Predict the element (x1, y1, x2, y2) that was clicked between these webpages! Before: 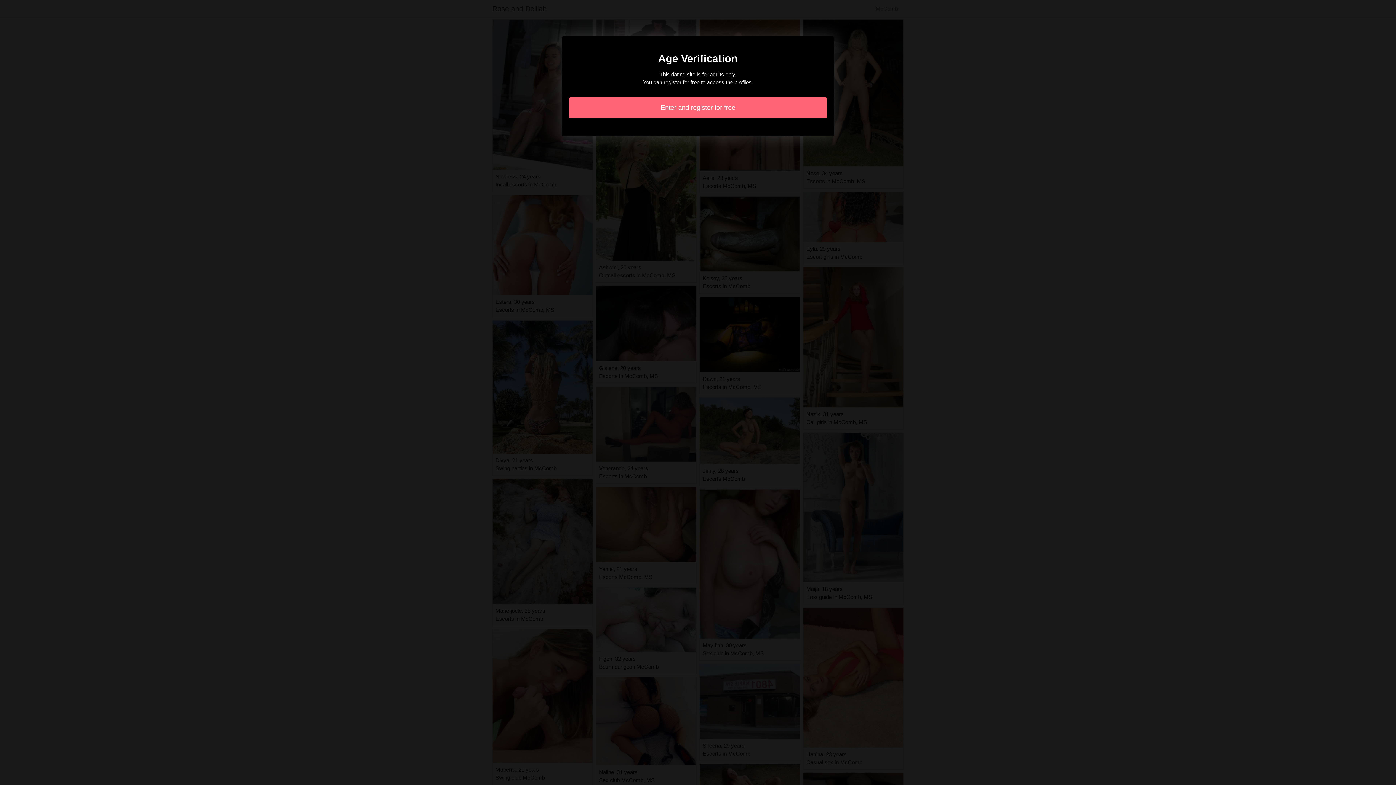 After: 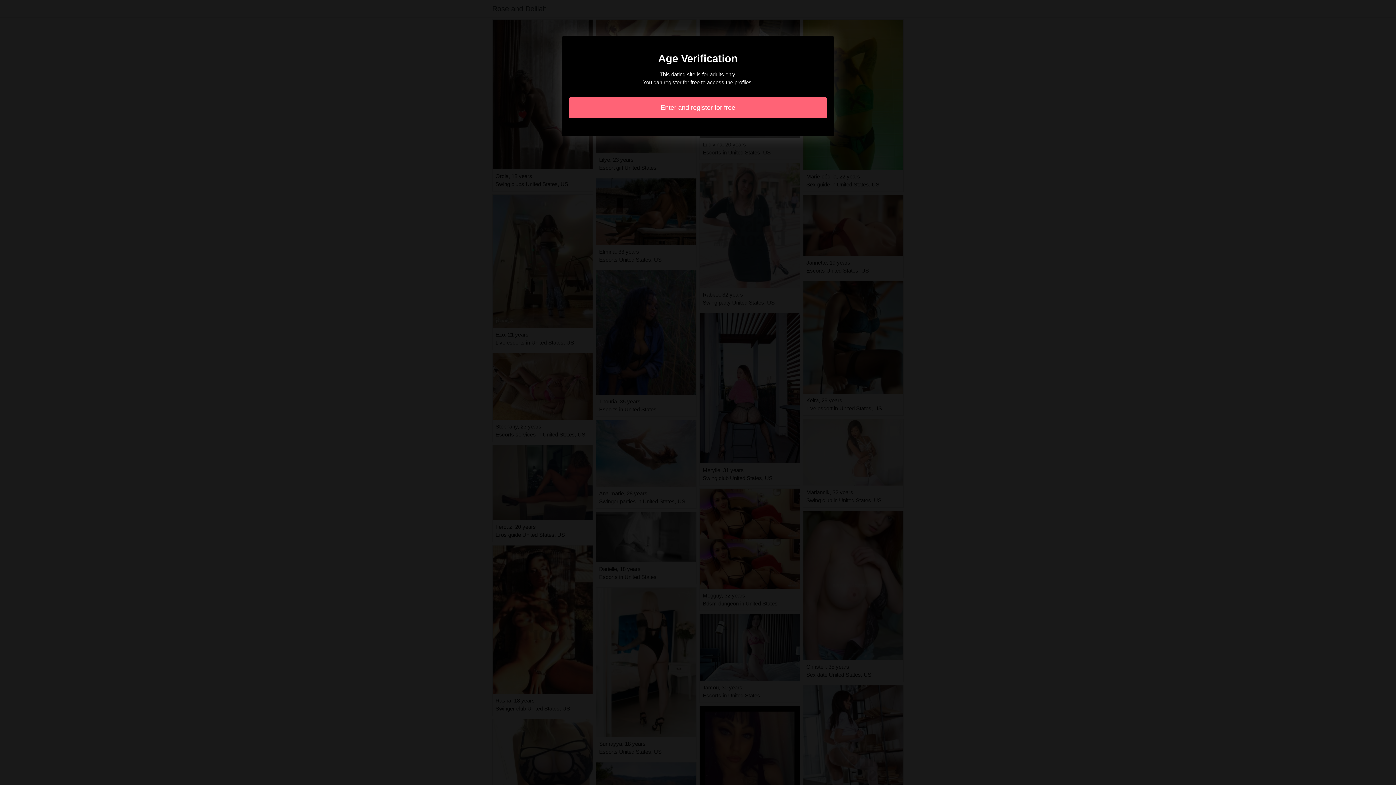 Action: bbox: (569, 97, 827, 118) label: Enter and register for free